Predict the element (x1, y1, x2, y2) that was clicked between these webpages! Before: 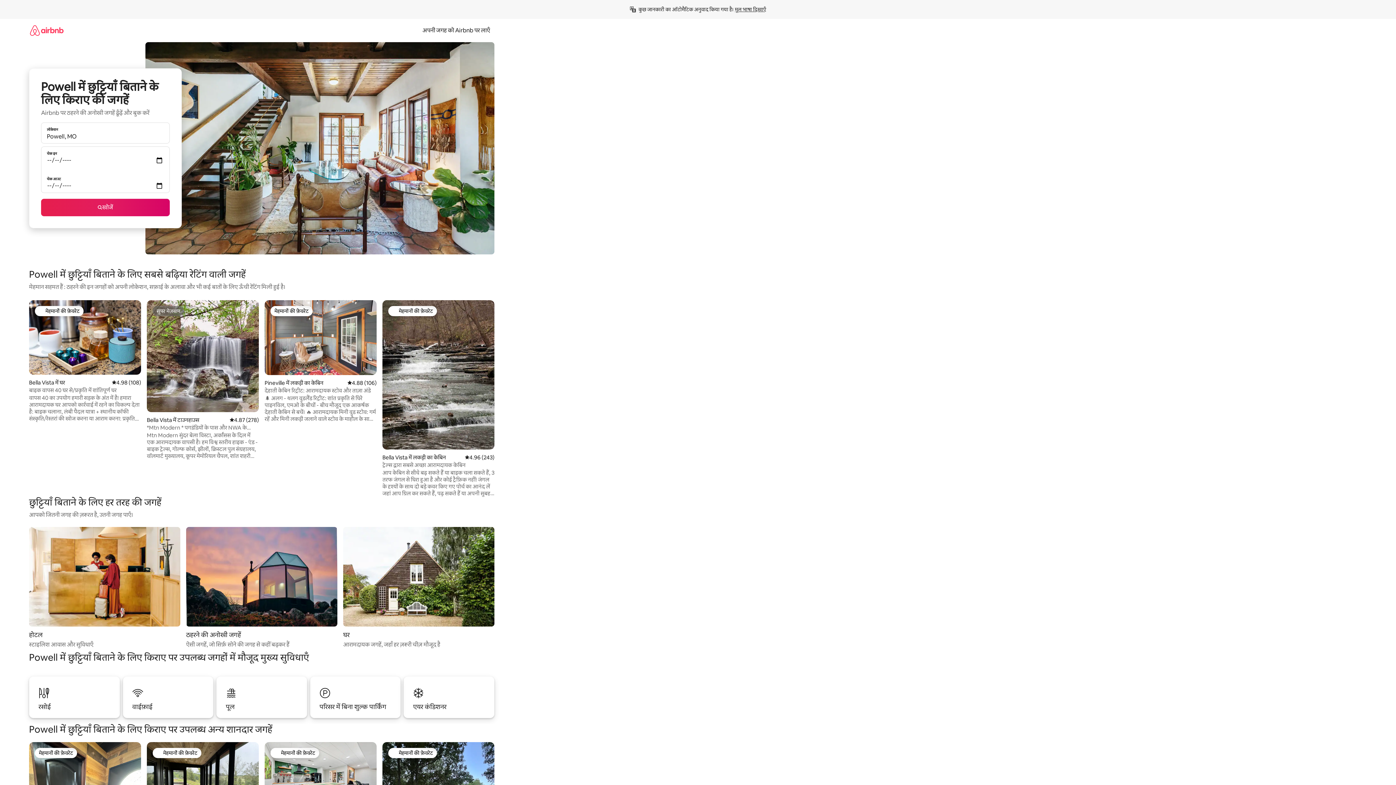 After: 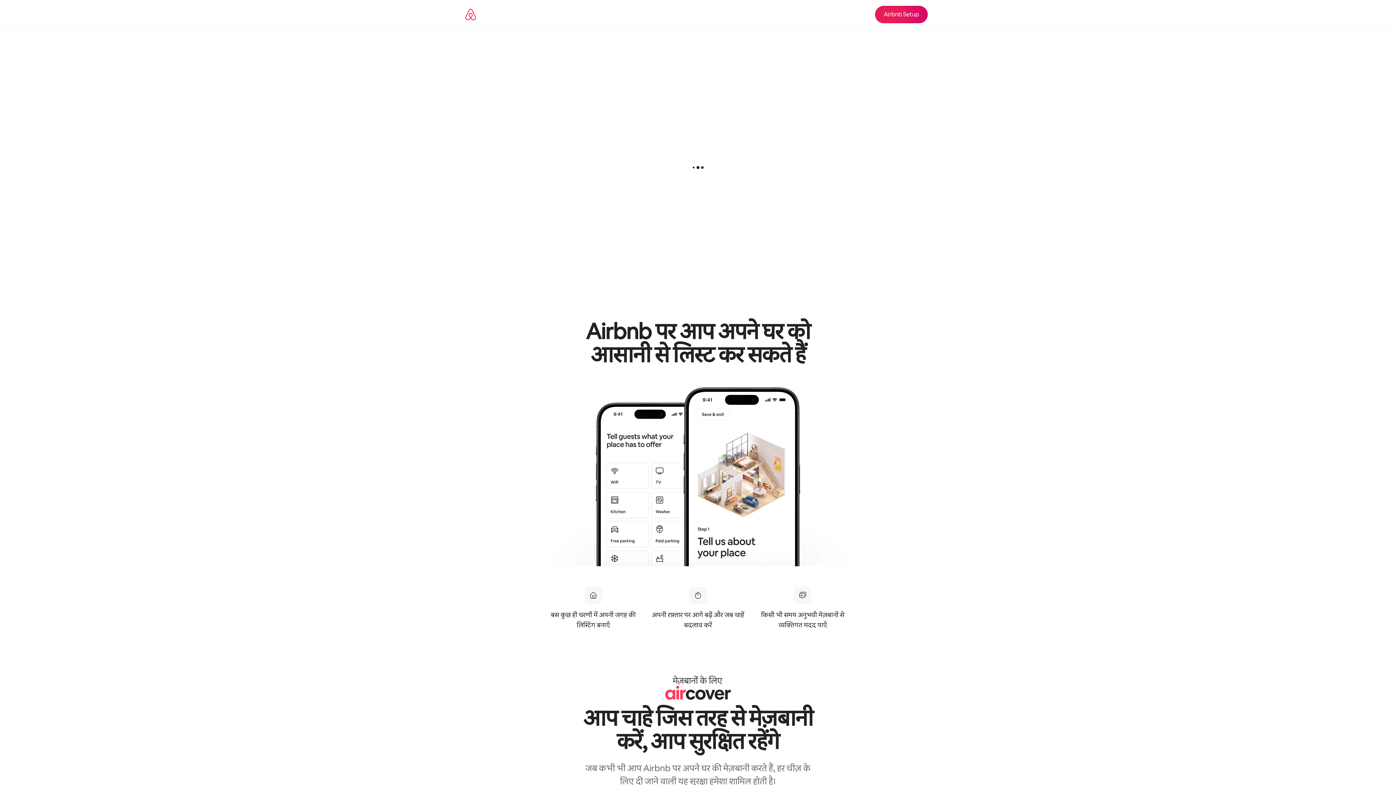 Action: bbox: (418, 26, 494, 34) label: अपनी जगह को Airbnb पर लाएँ